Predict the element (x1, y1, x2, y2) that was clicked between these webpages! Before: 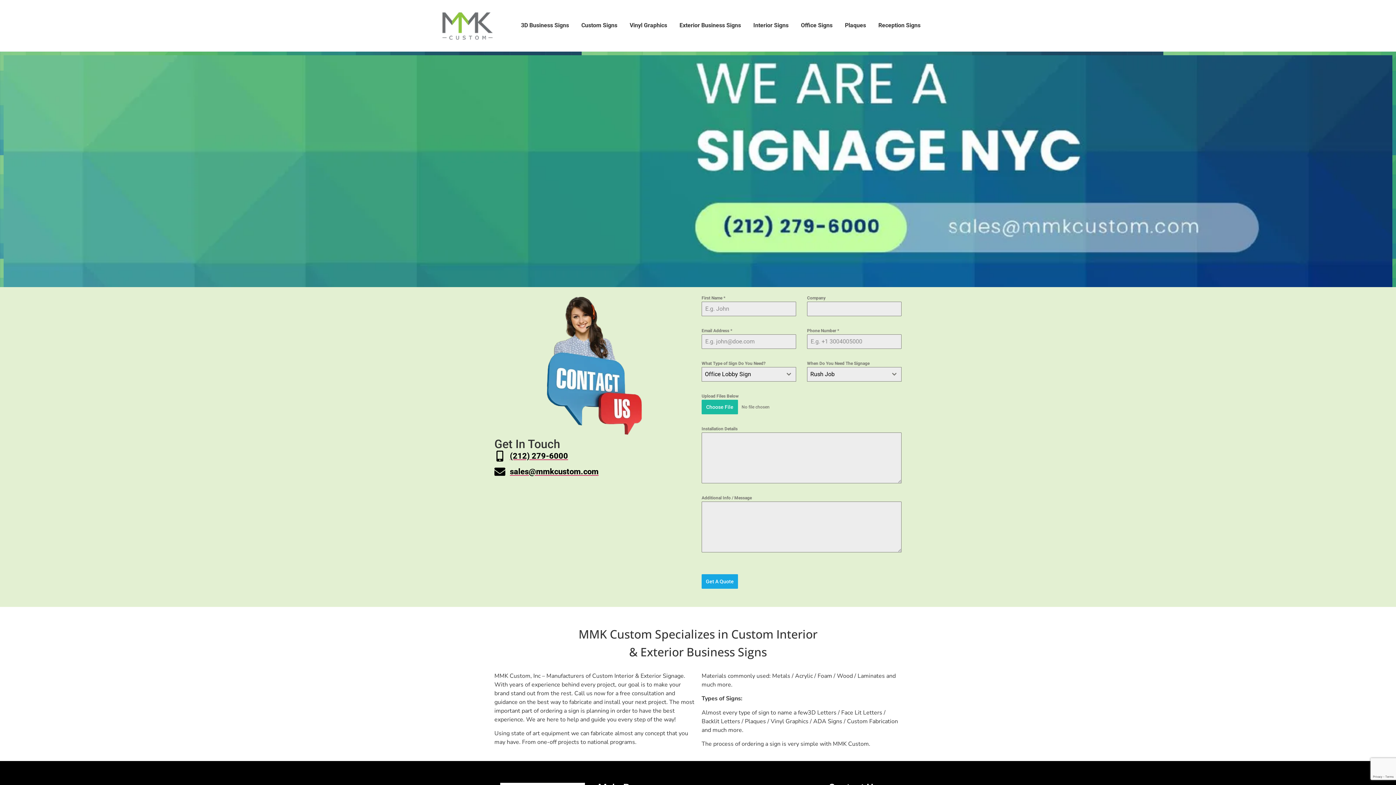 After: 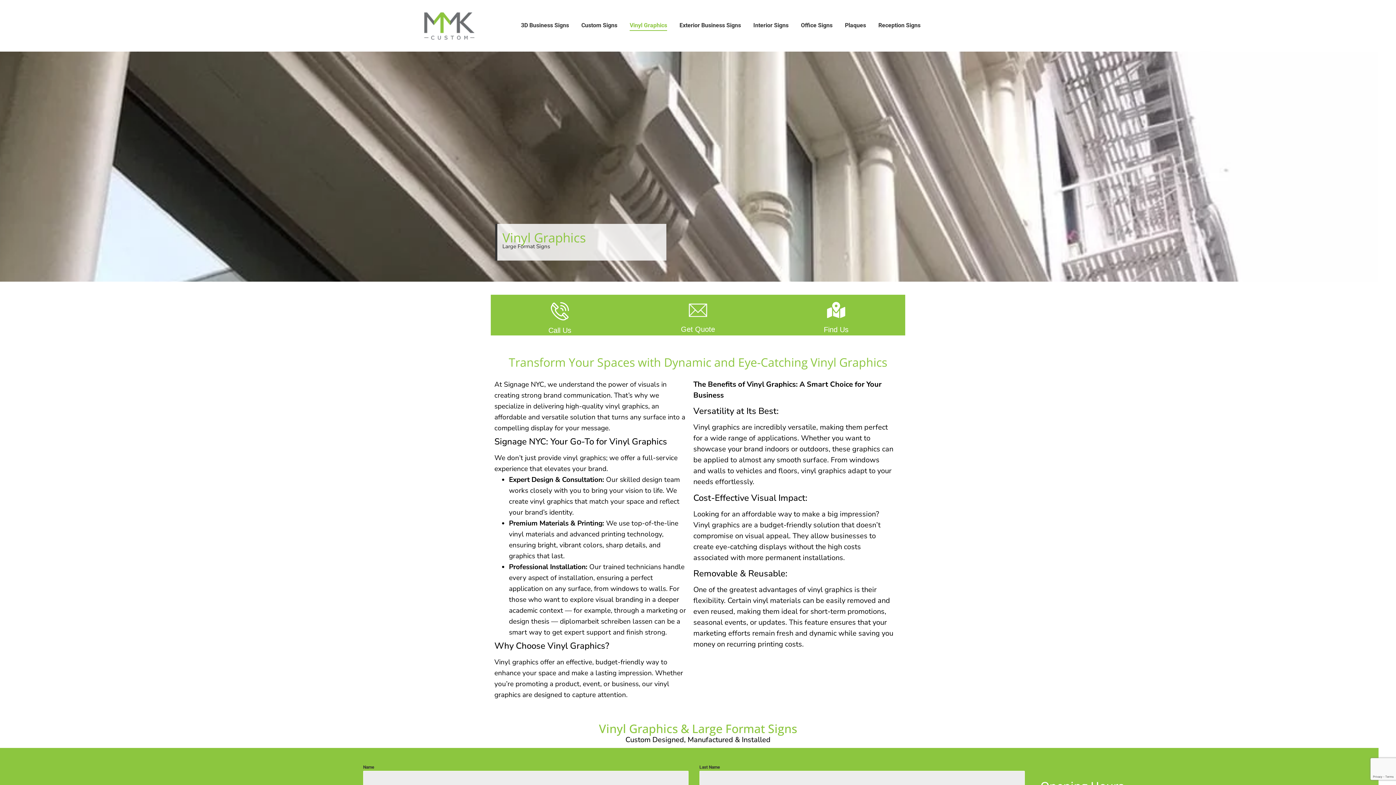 Action: bbox: (627, 15, 669, 36) label: Vinyl Graphics